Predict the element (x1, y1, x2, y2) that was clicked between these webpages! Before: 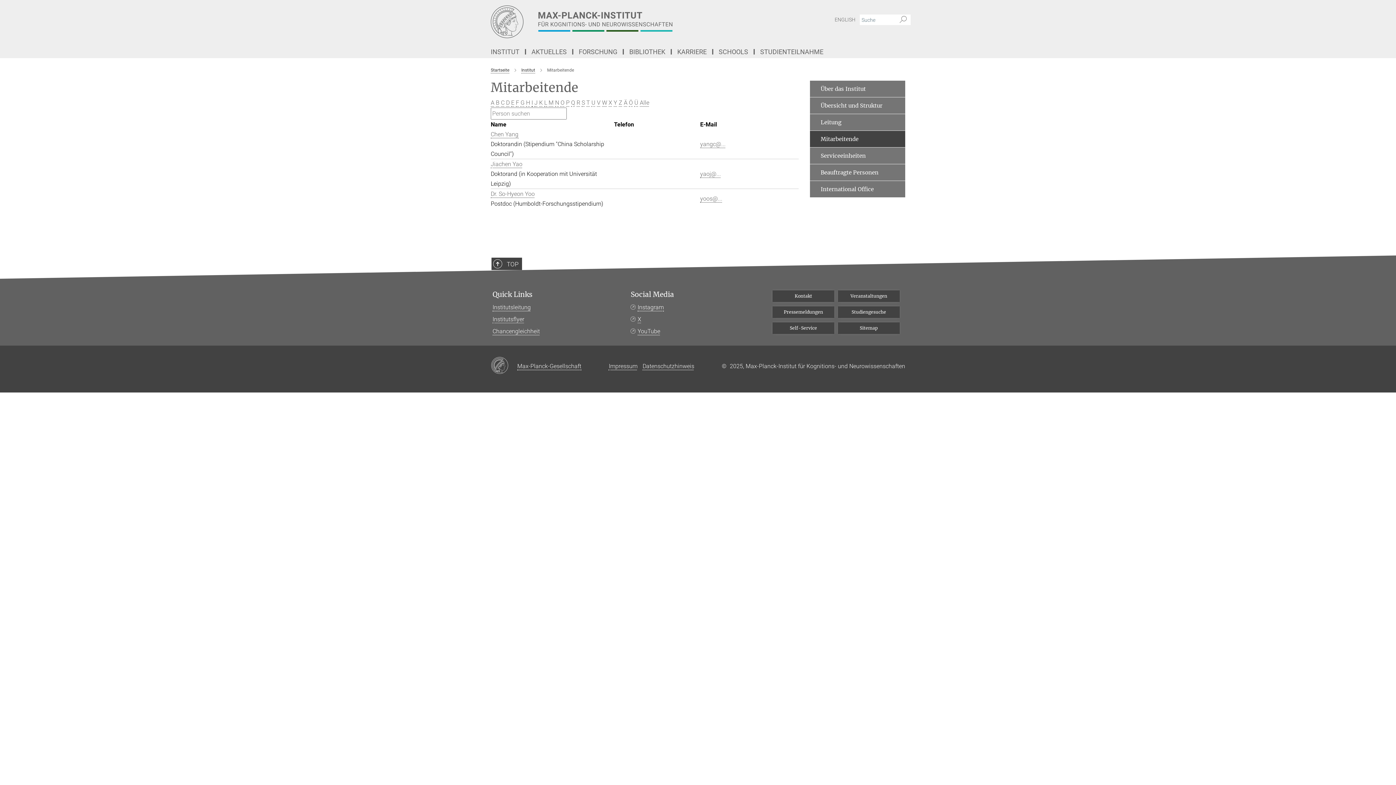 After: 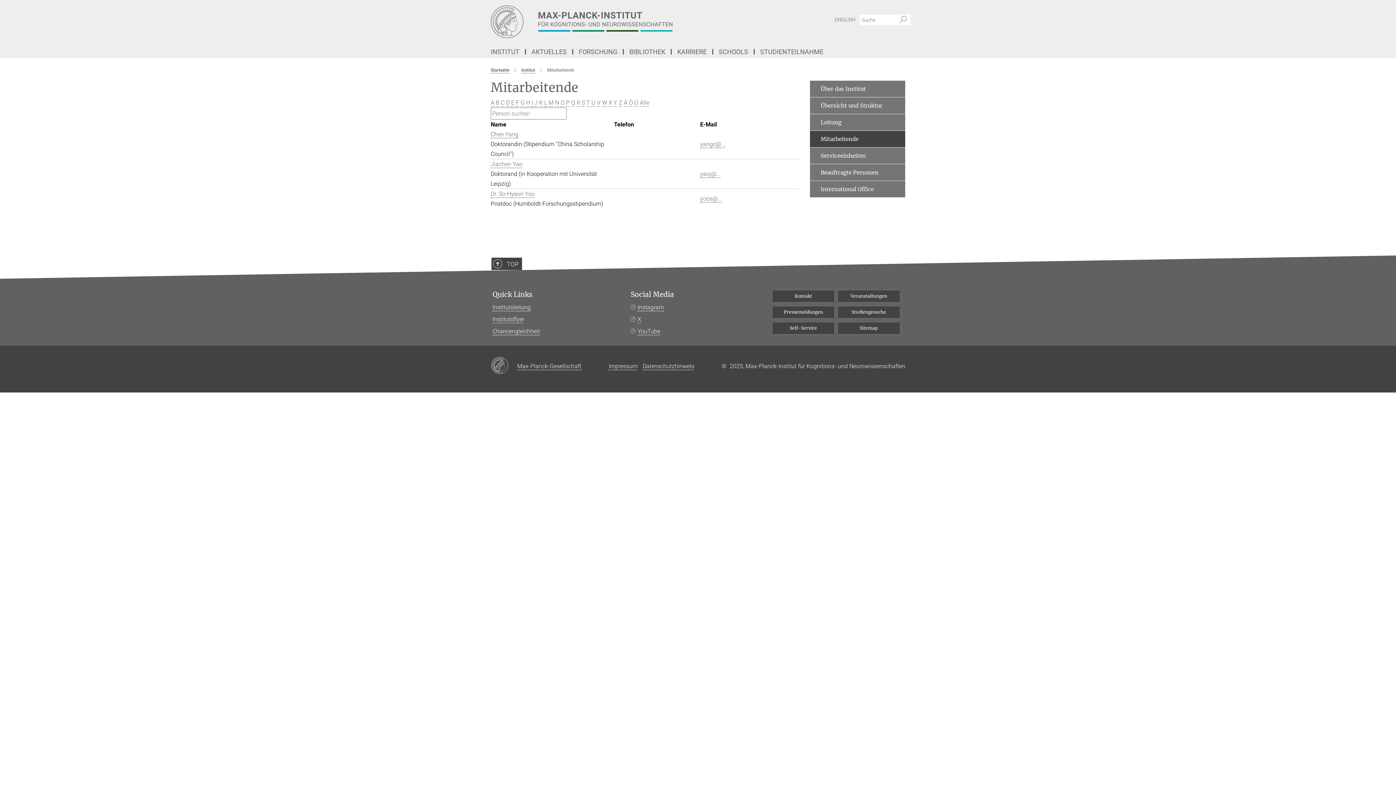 Action: label: Y bbox: (613, 99, 617, 106)